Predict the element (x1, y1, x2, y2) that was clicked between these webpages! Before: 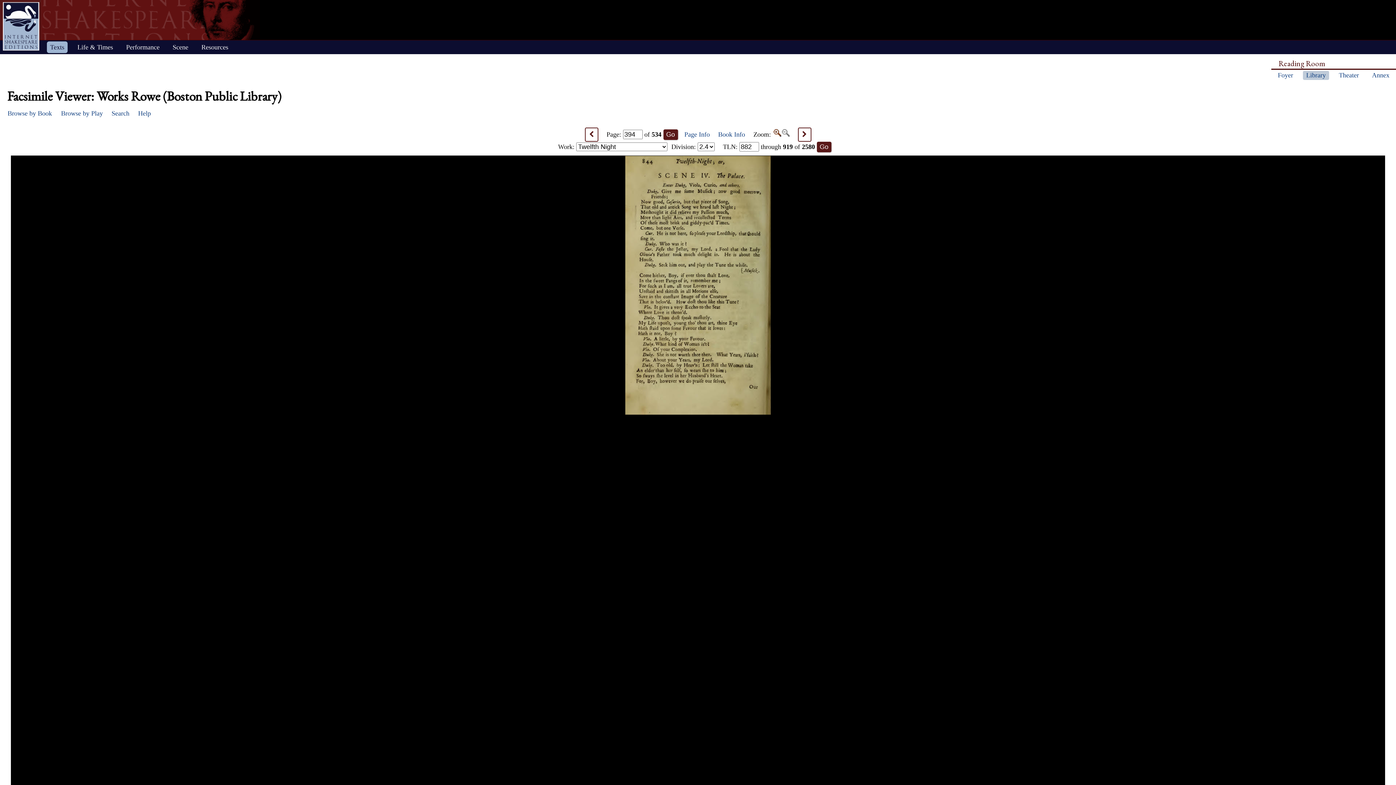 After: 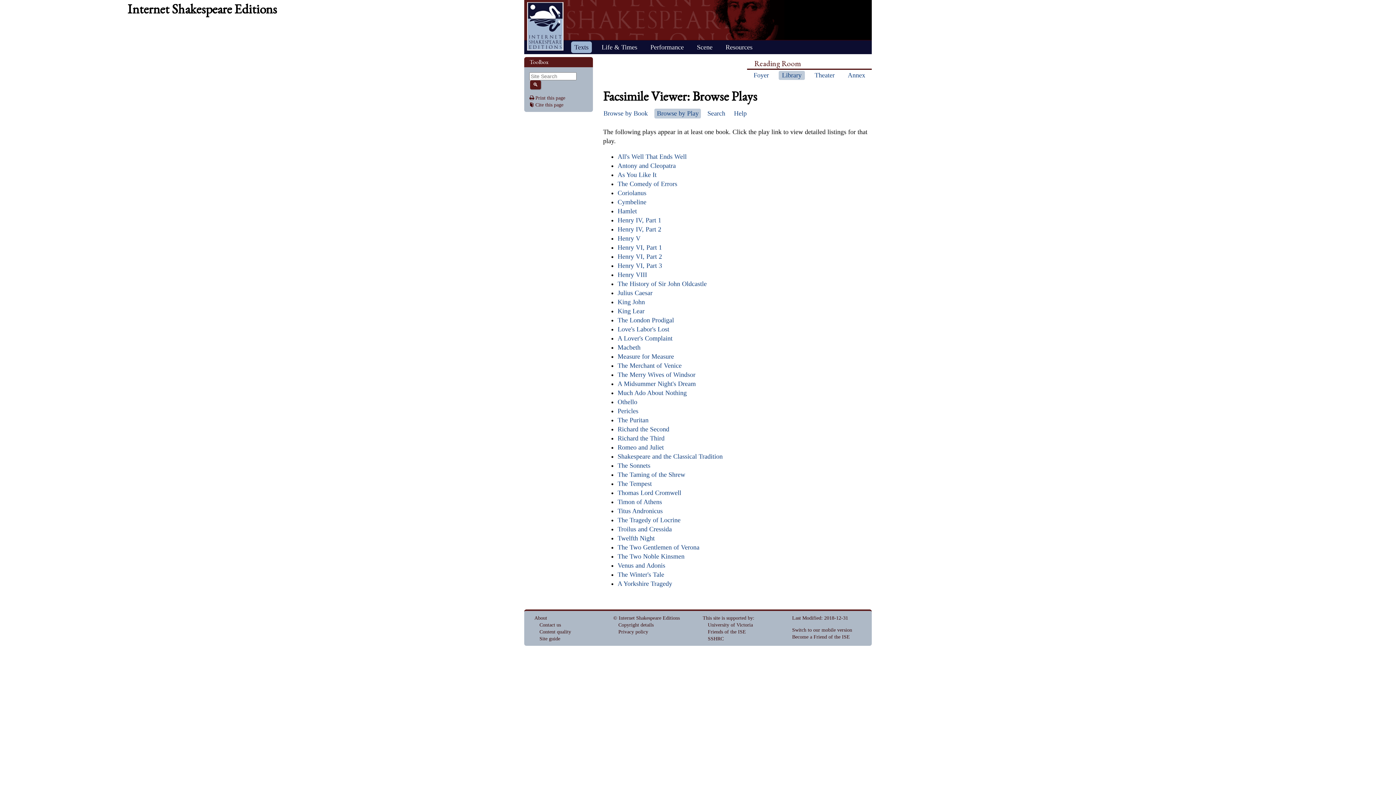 Action: label: Browse by Play bbox: (61, 109, 102, 118)